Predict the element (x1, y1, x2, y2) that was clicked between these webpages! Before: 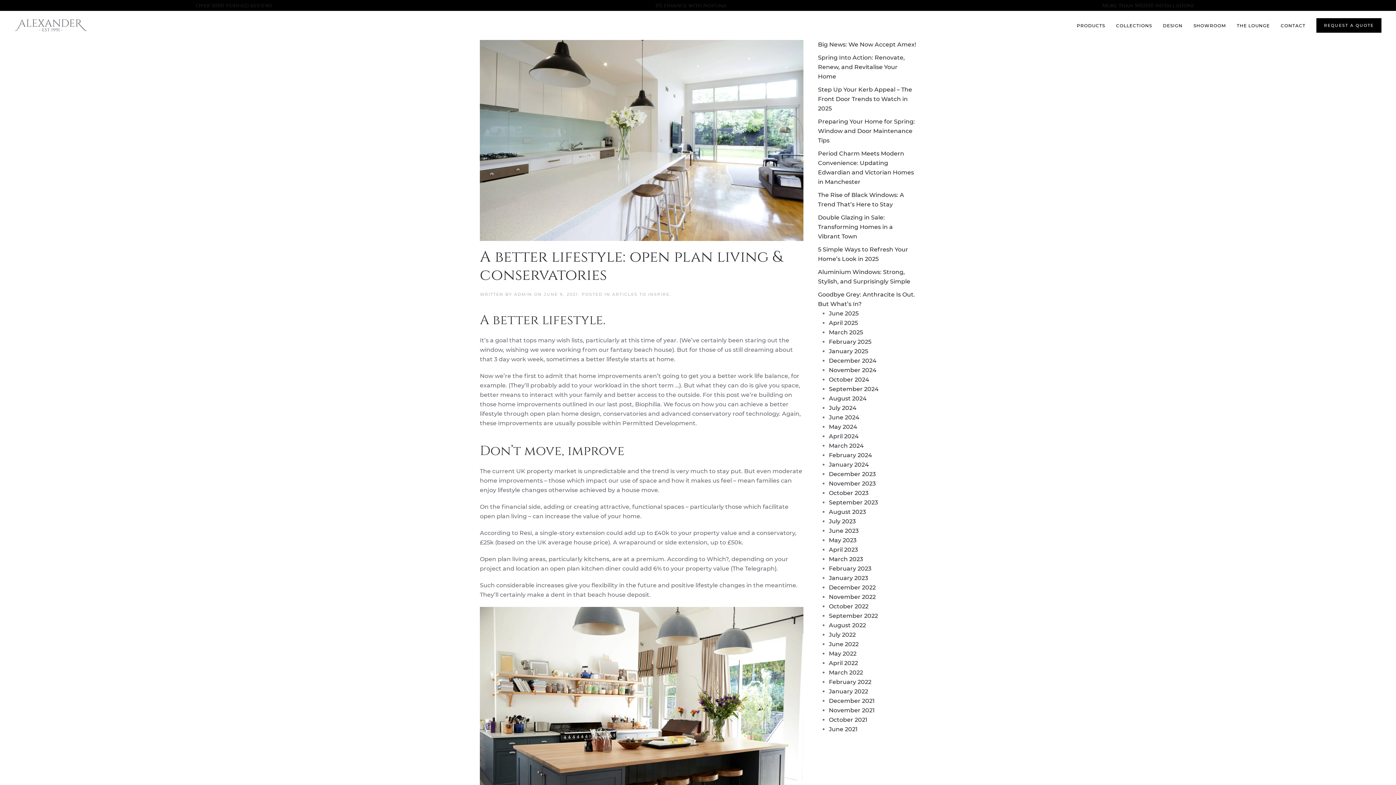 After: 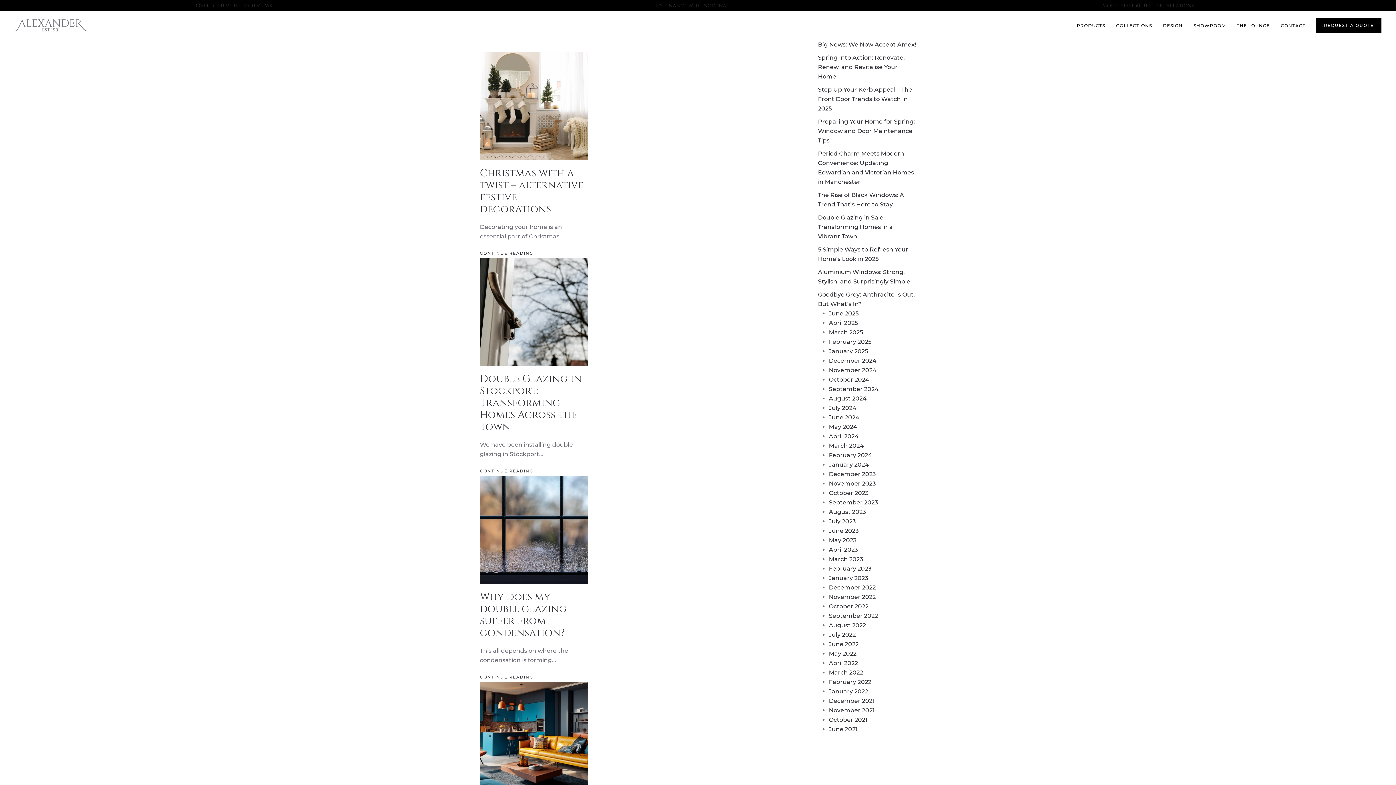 Action: label: November 2023 bbox: (829, 480, 876, 487)